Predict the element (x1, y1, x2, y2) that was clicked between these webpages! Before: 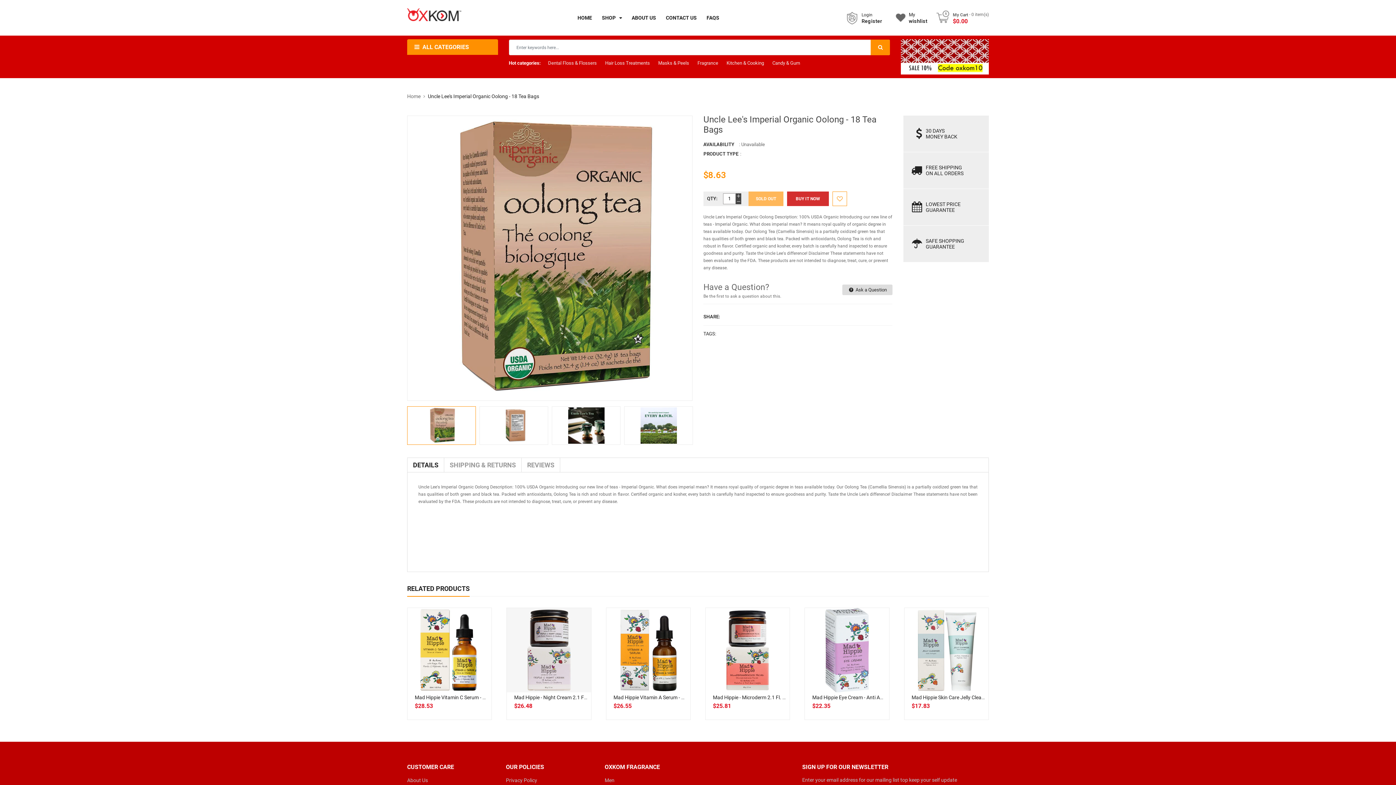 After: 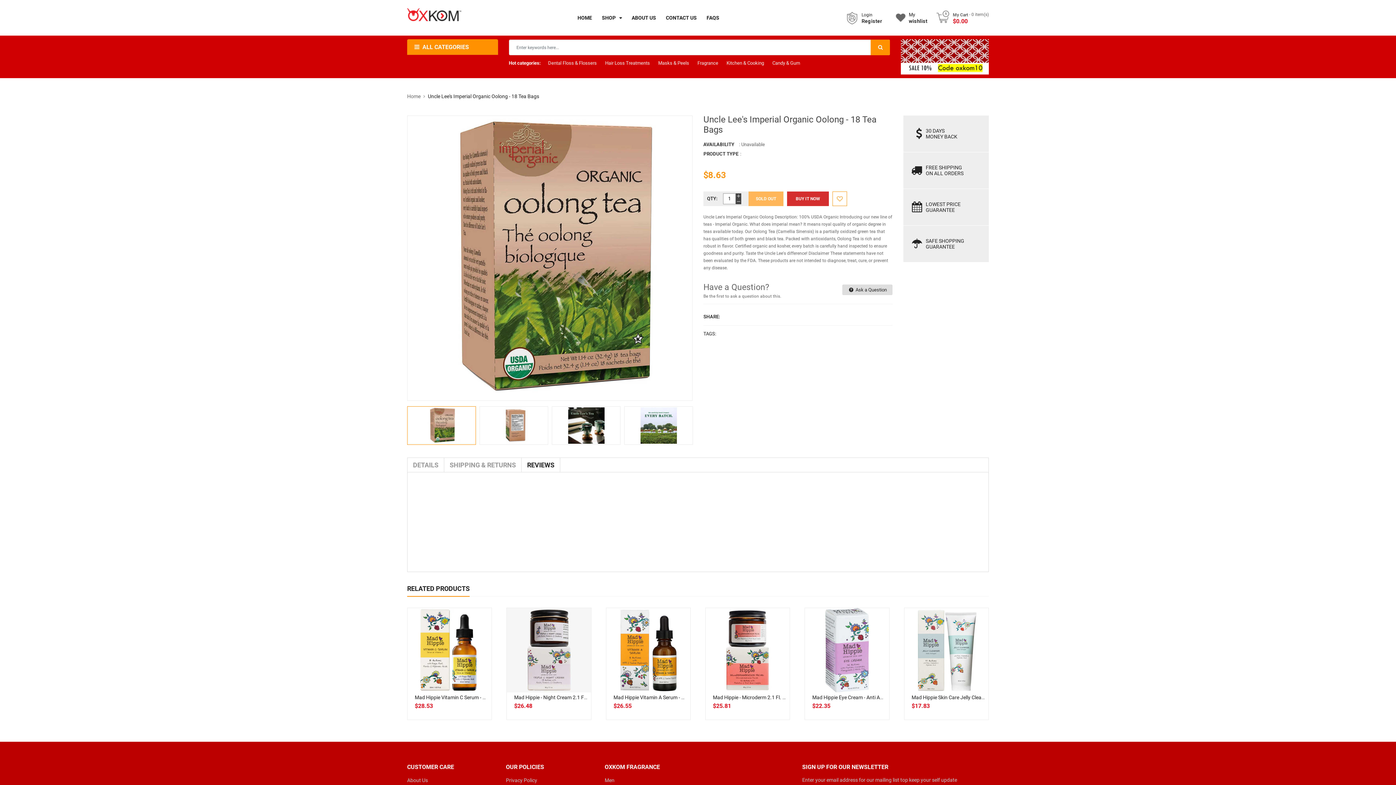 Action: bbox: (527, 460, 554, 471) label: REVIEWS